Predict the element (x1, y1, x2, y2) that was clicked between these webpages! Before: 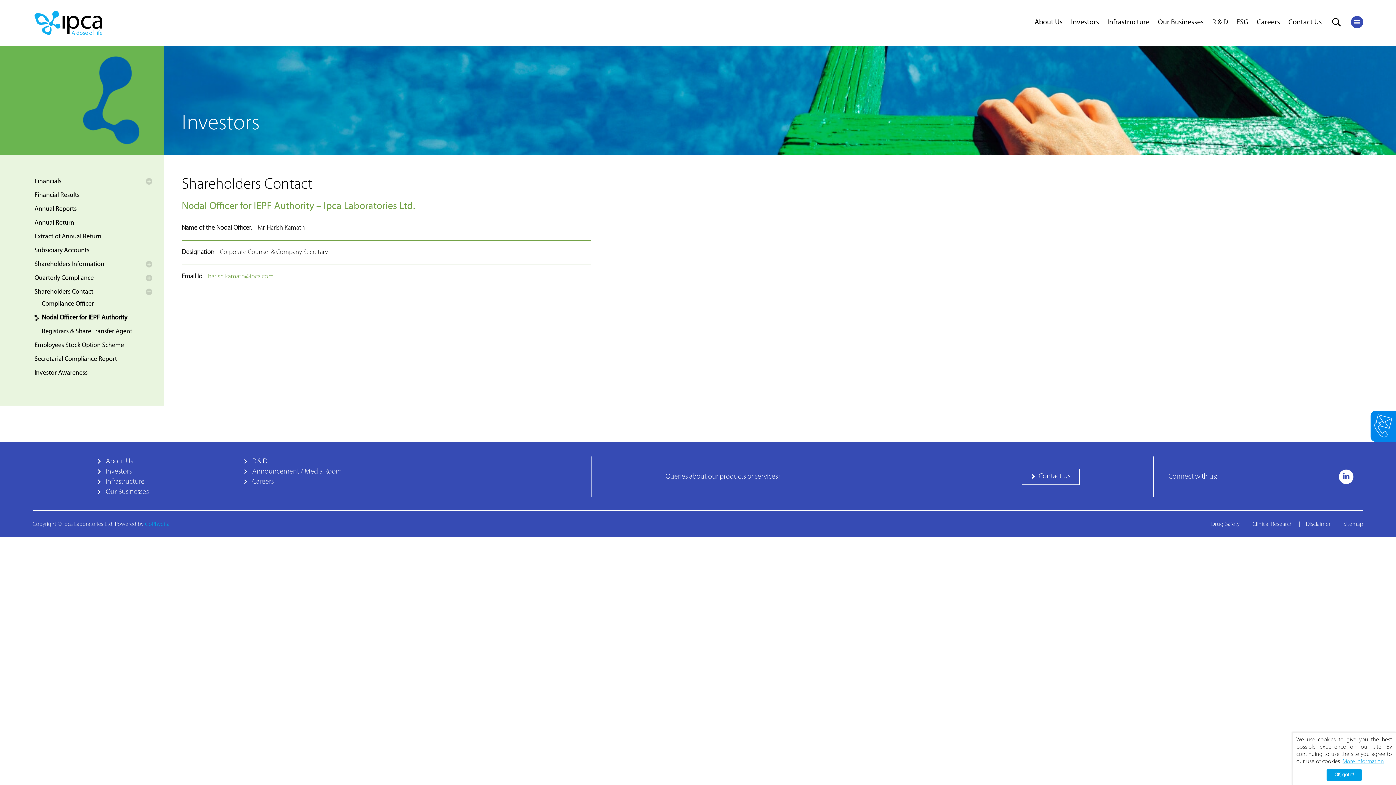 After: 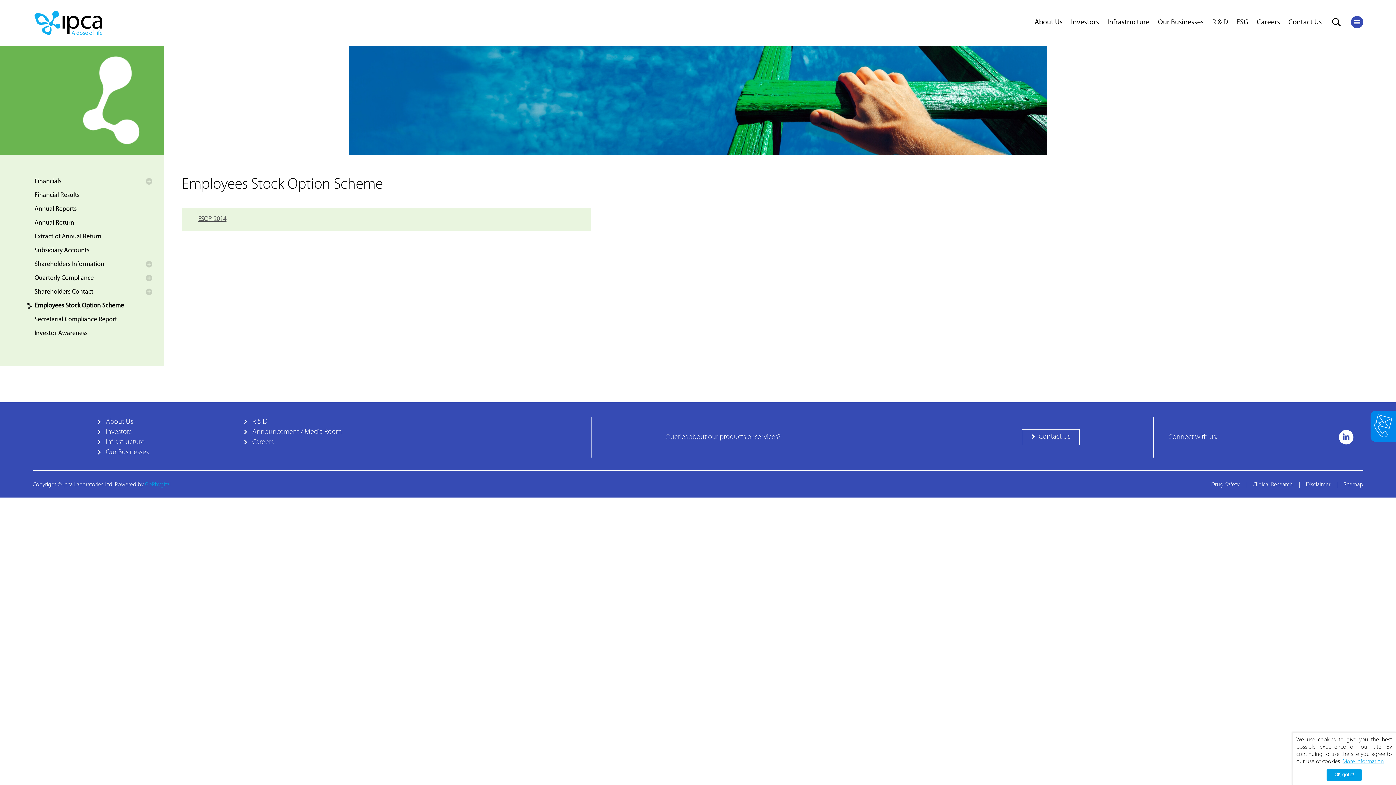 Action: label: Employees Stock Option Scheme bbox: (32, 340, 152, 350)